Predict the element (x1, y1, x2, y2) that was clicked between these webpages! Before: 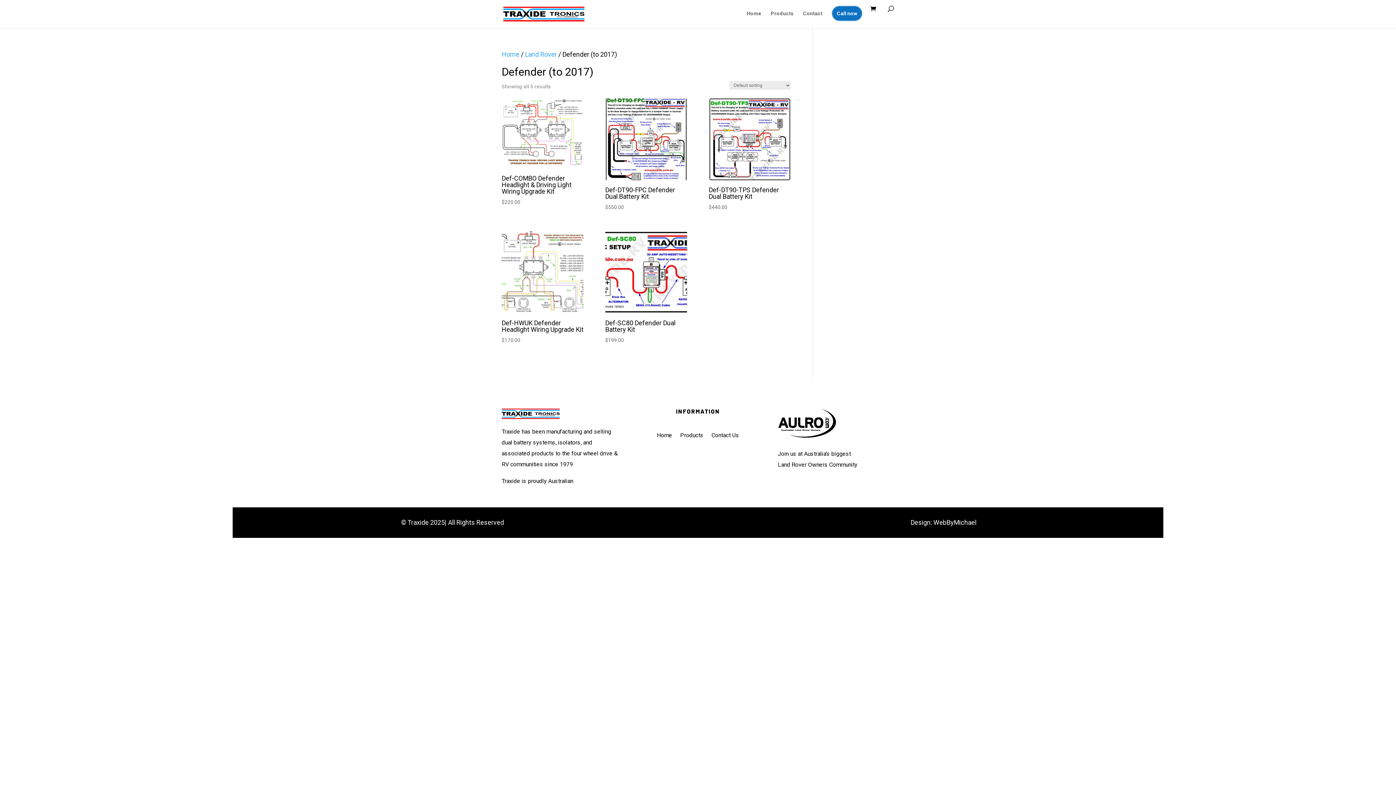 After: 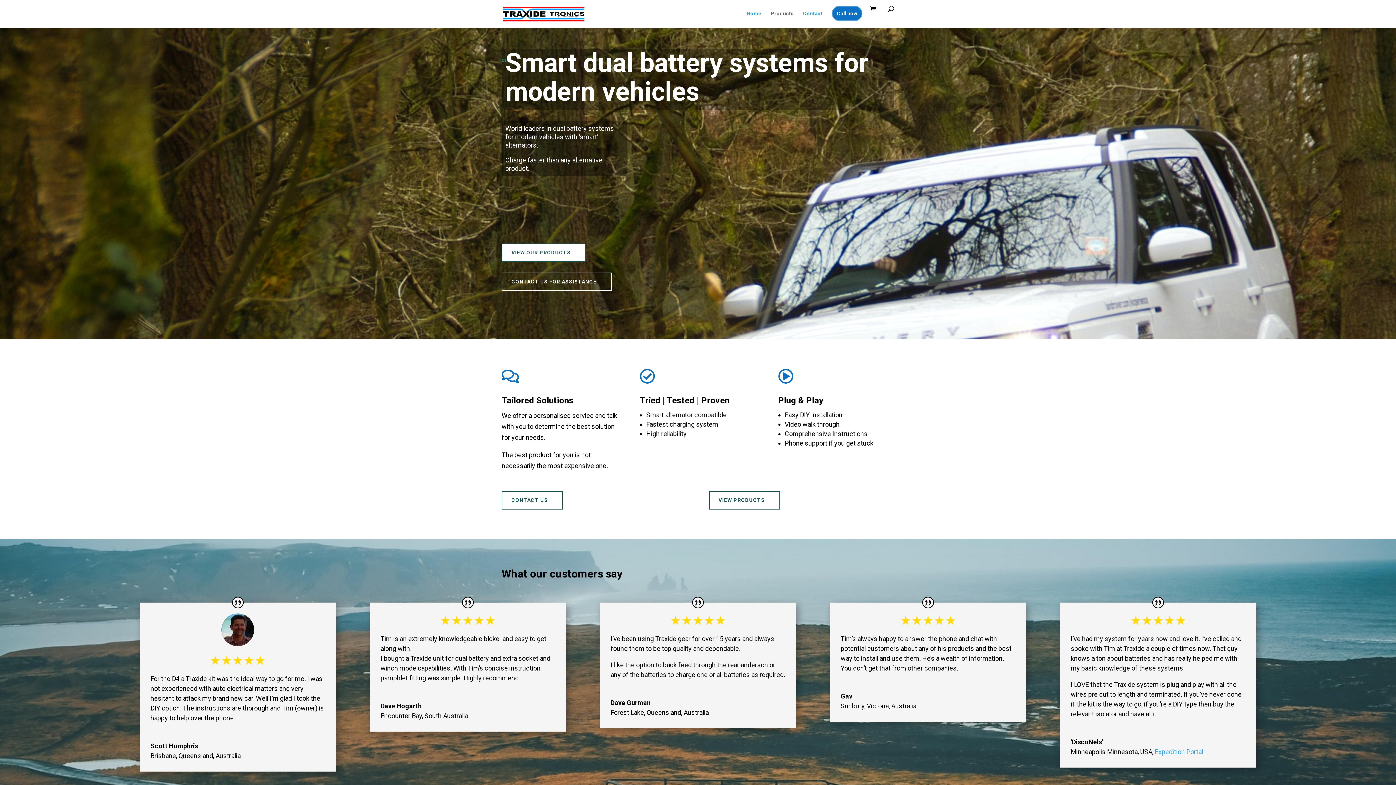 Action: bbox: (746, 10, 761, 28) label: Home